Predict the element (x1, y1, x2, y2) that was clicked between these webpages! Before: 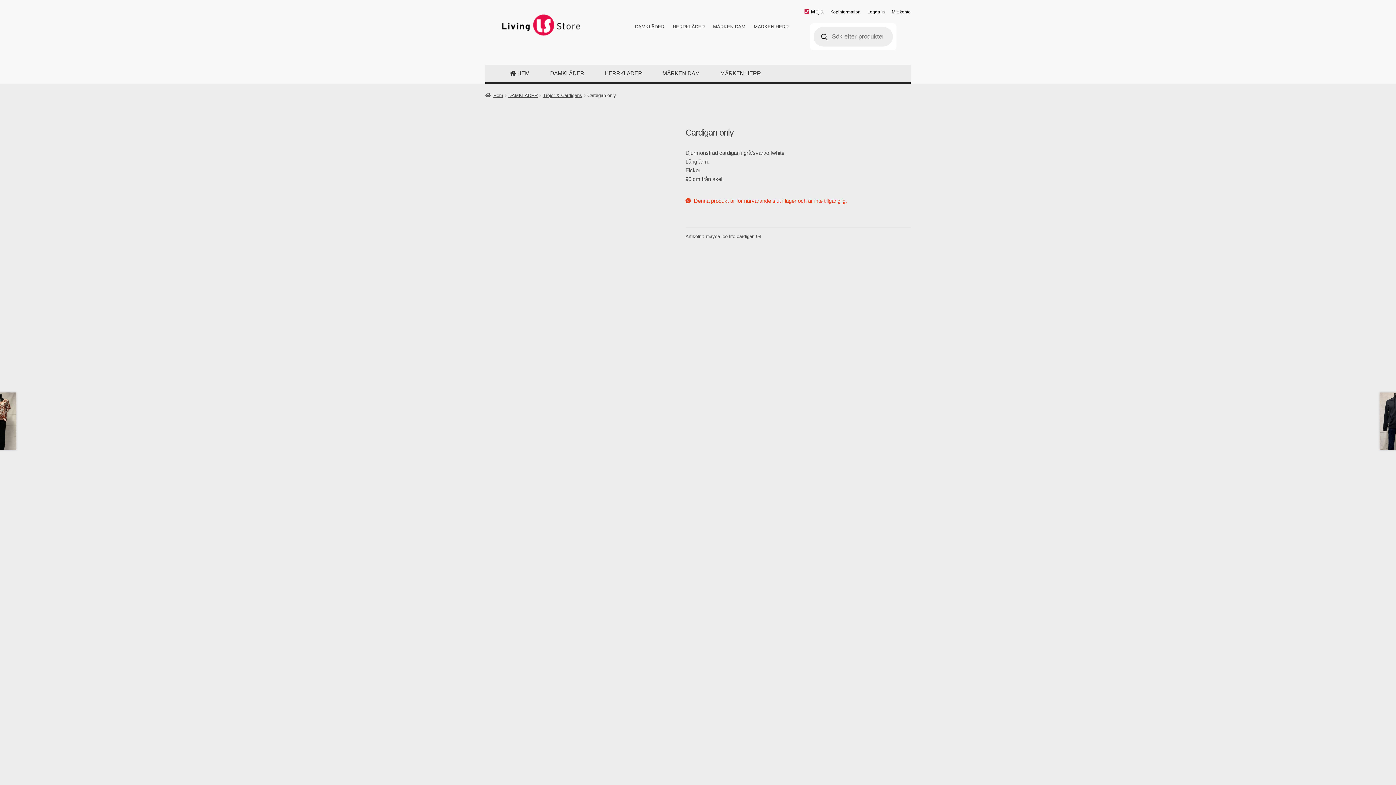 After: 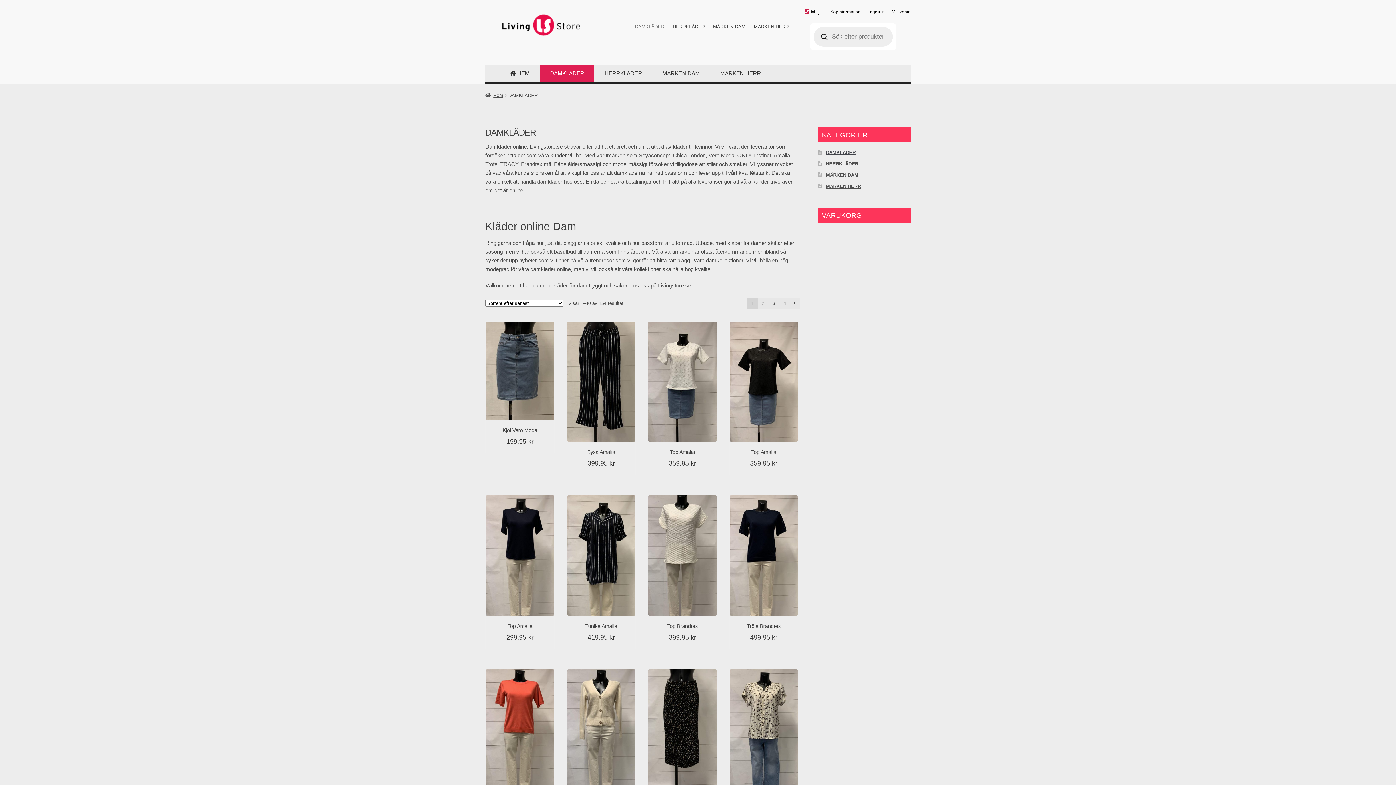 Action: label: DAMKLÄDER bbox: (508, 92, 537, 98)